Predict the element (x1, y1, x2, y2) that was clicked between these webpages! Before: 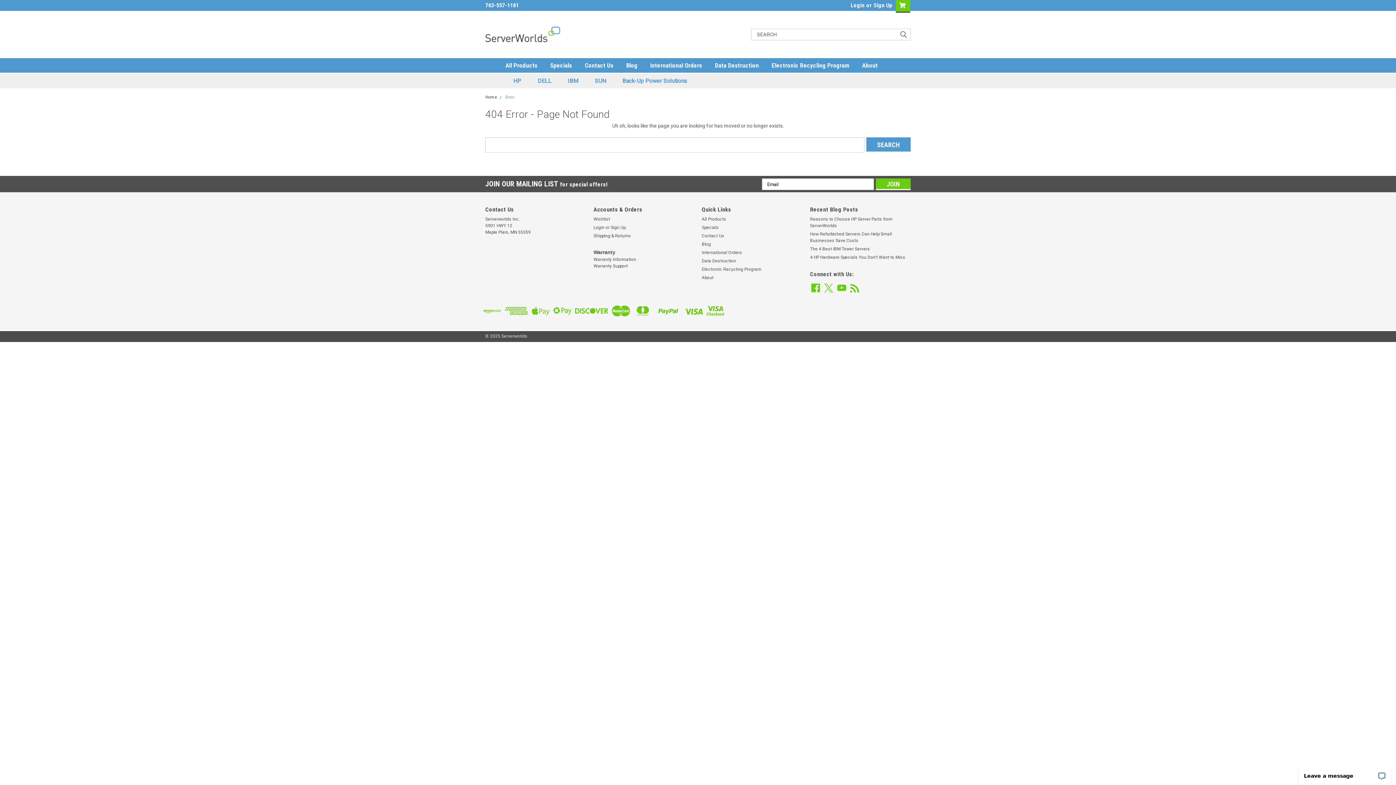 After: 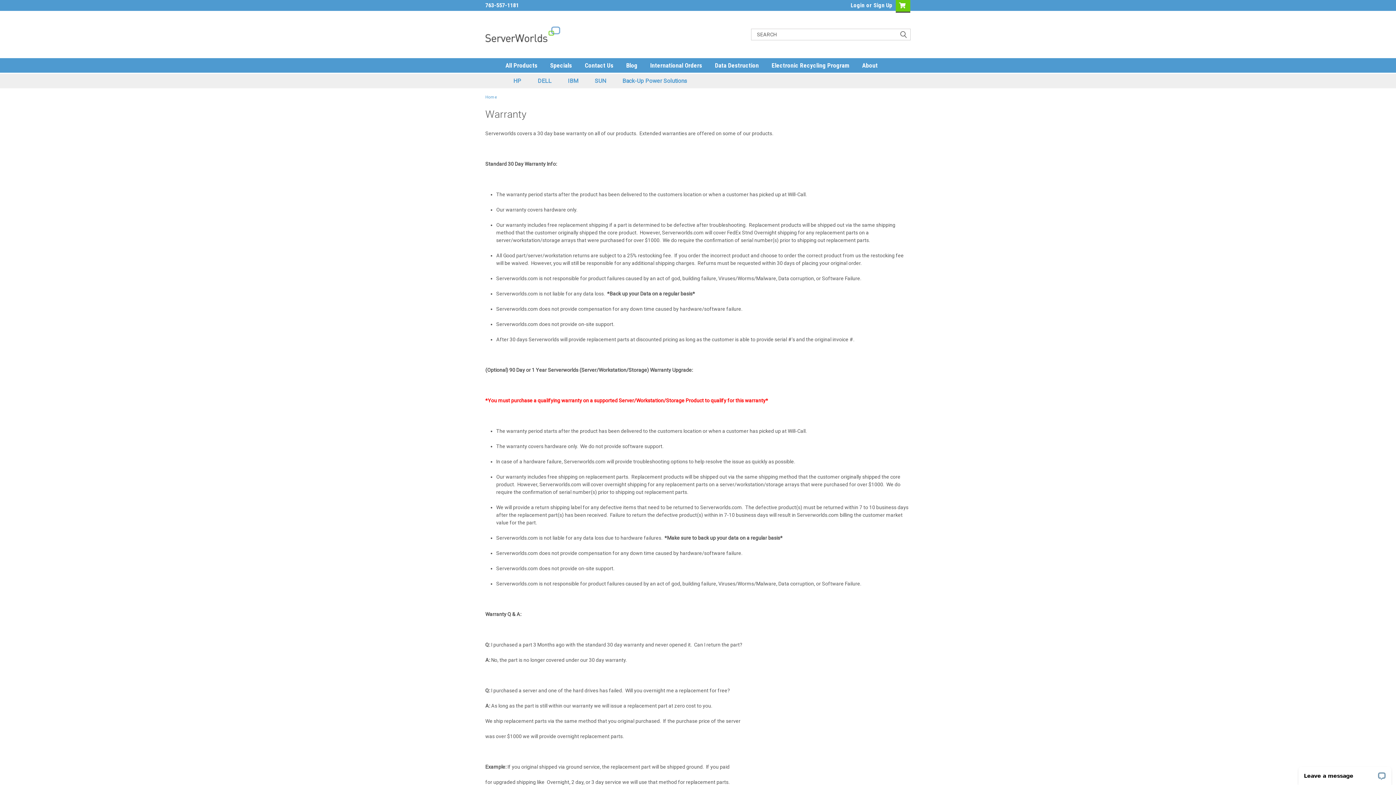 Action: label: Warranty Information bbox: (593, 257, 636, 262)